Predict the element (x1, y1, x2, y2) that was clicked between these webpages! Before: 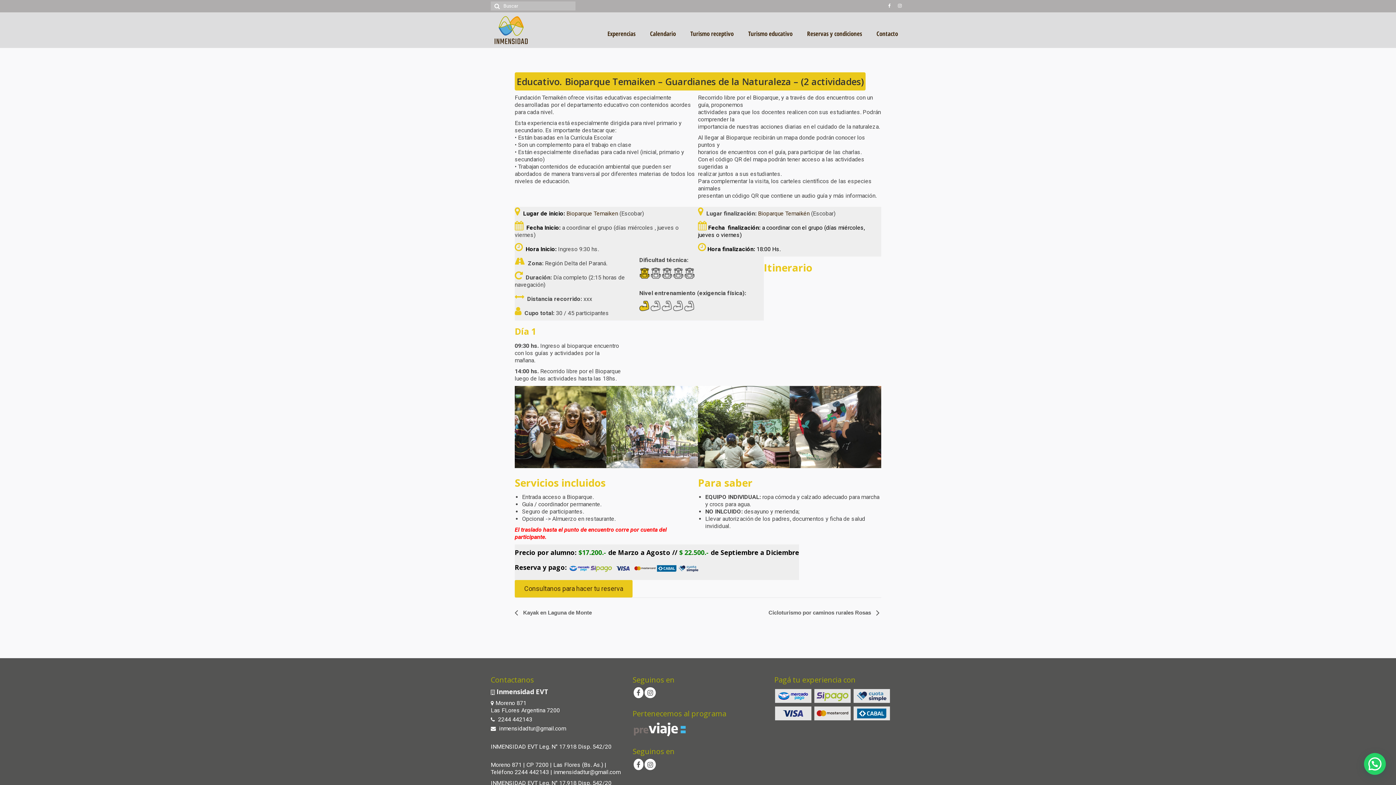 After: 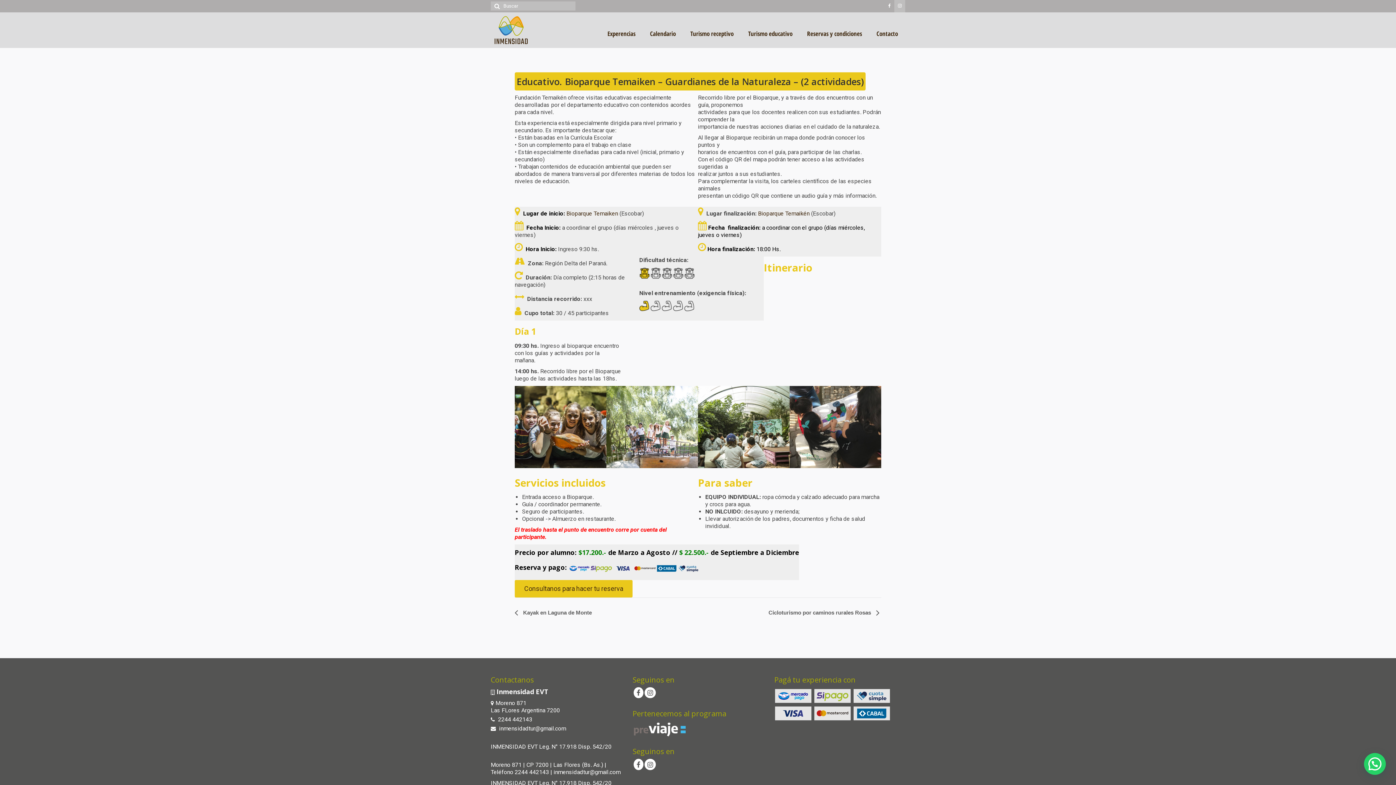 Action: bbox: (894, 0, 905, 12)